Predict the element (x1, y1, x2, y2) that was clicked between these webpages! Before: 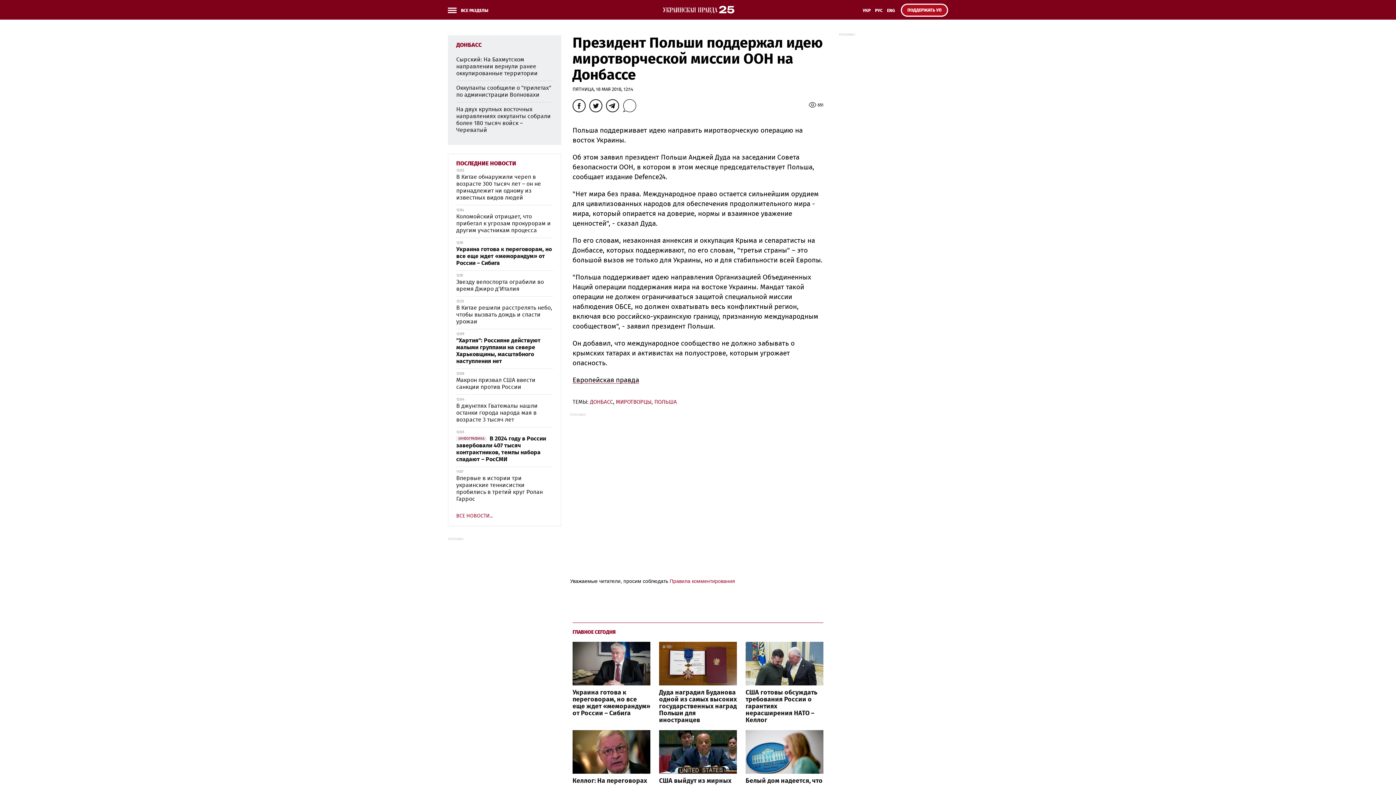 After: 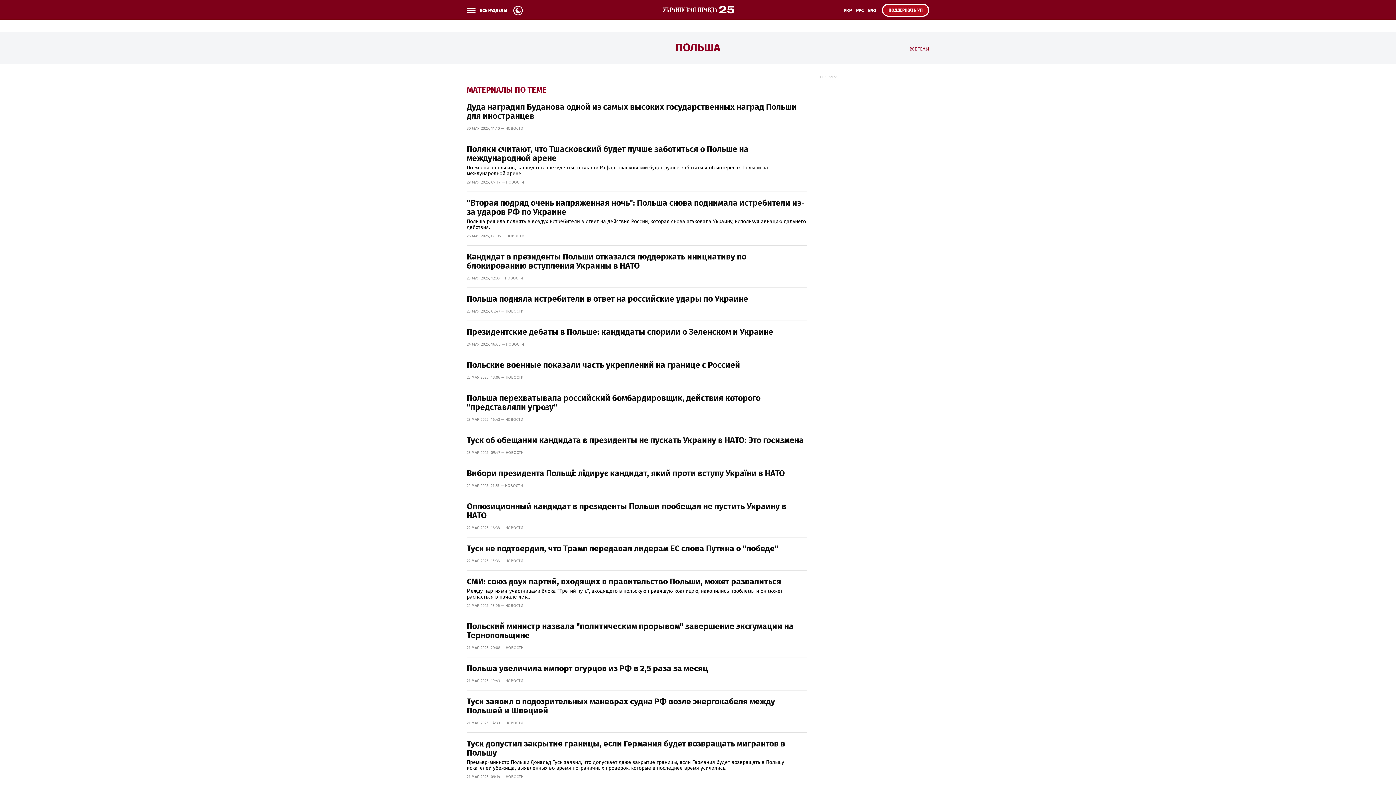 Action: bbox: (654, 399, 677, 405) label: ПОЛЬША